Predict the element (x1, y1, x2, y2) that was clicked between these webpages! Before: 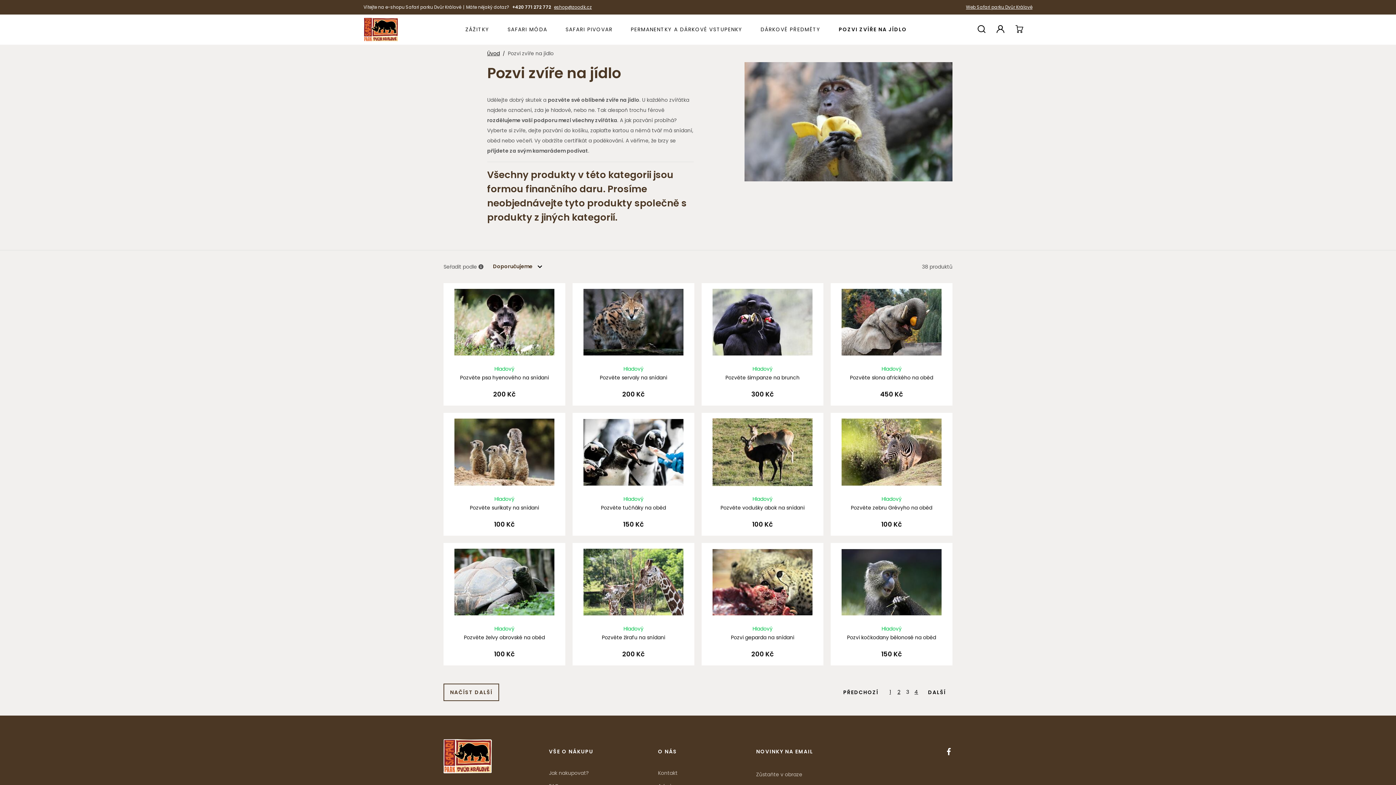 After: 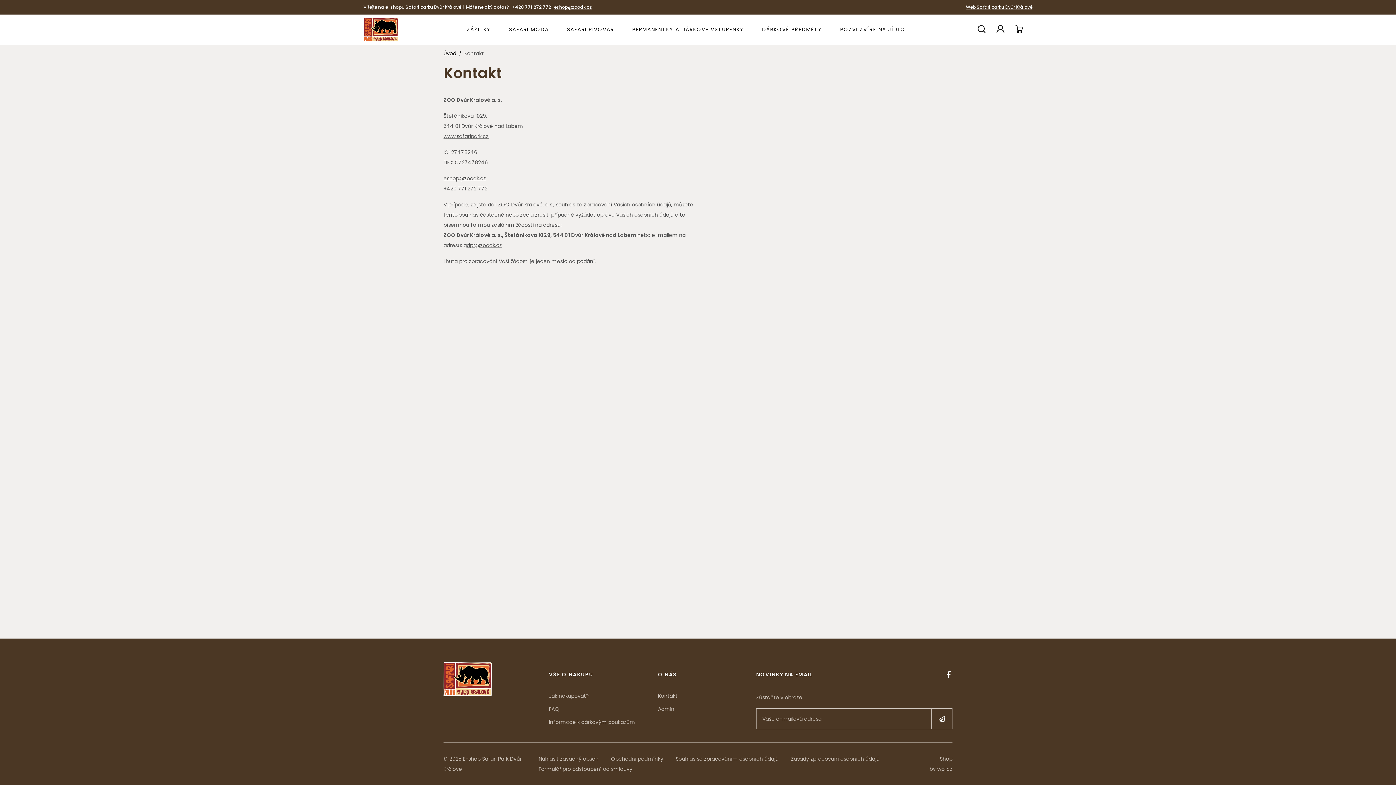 Action: label: Kontakt bbox: (658, 769, 677, 777)